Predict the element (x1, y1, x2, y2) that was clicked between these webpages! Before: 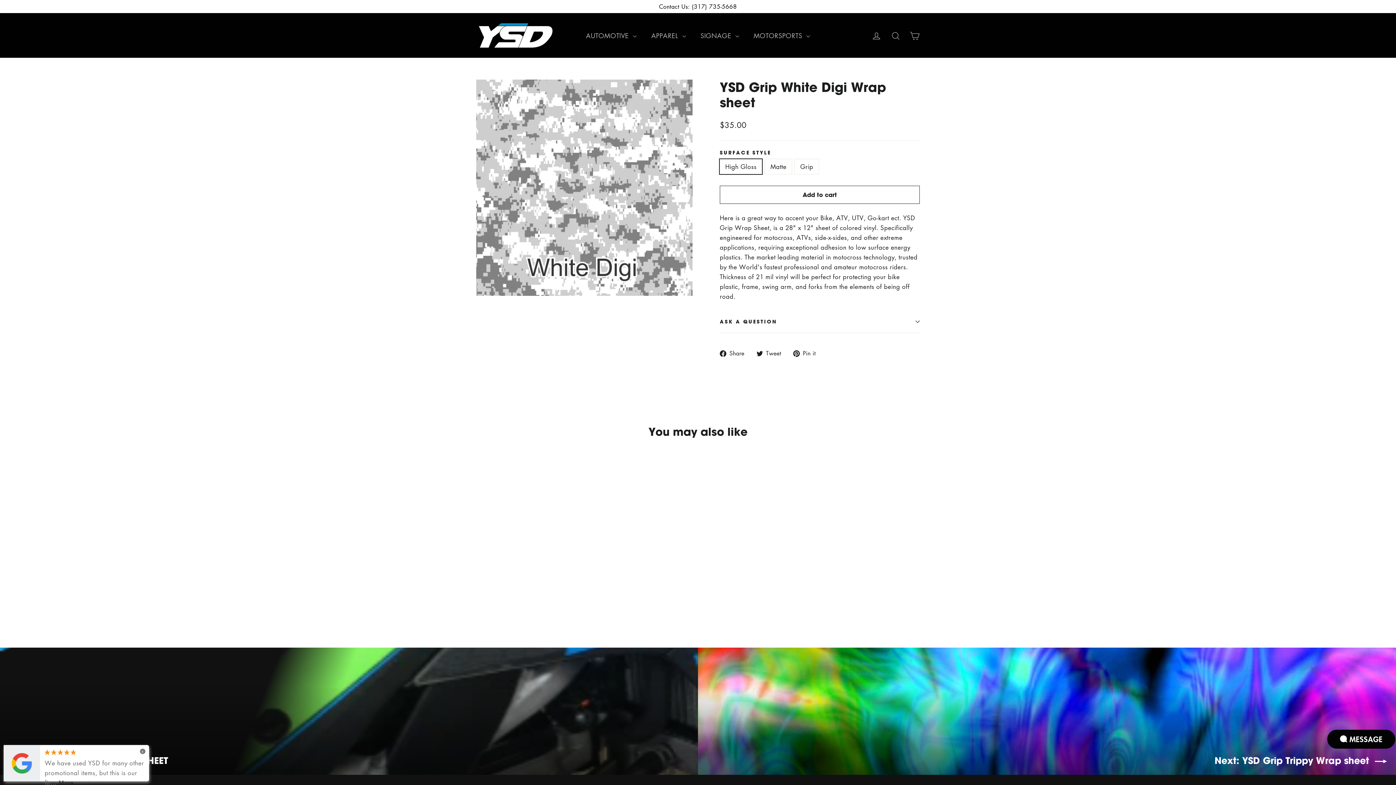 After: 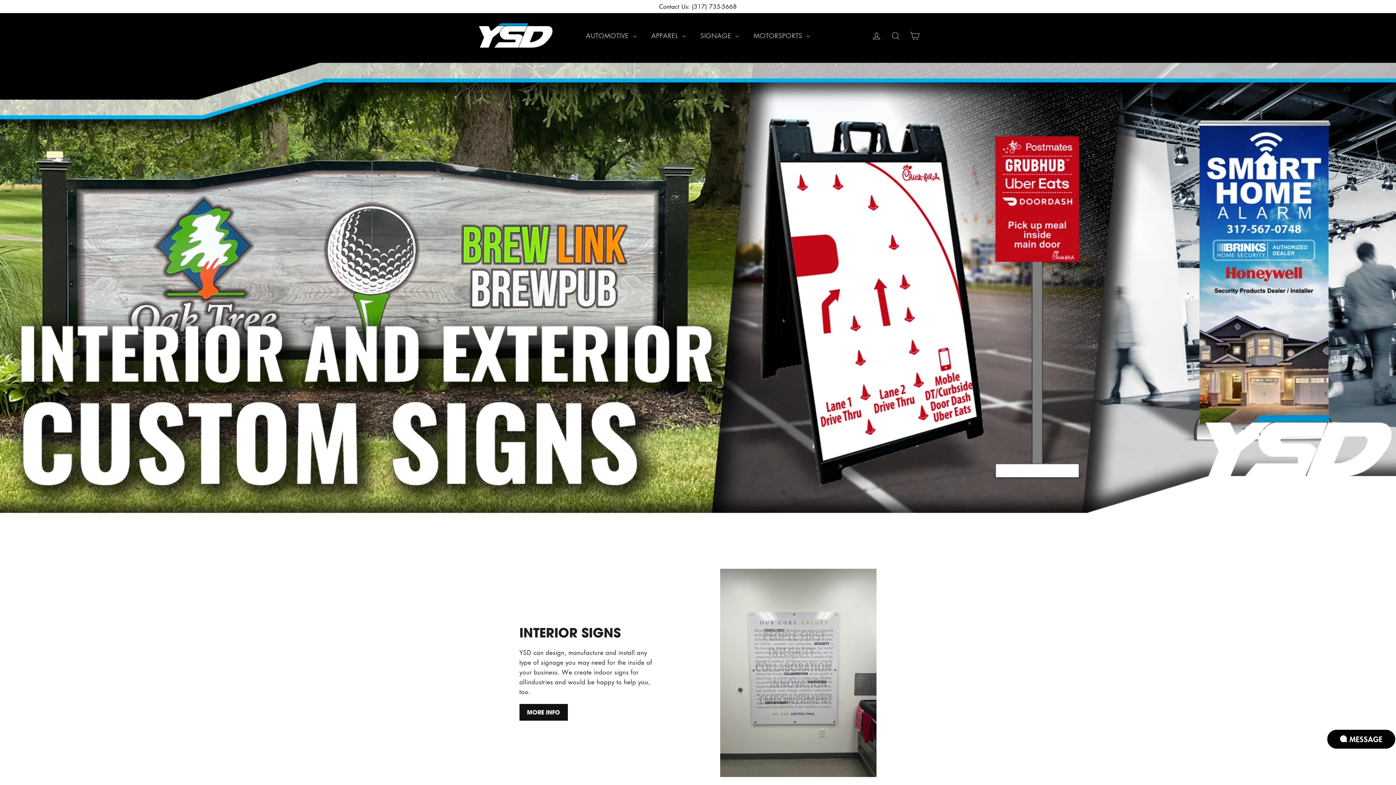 Action: label: SIGNAGE  bbox: (693, 26, 746, 44)